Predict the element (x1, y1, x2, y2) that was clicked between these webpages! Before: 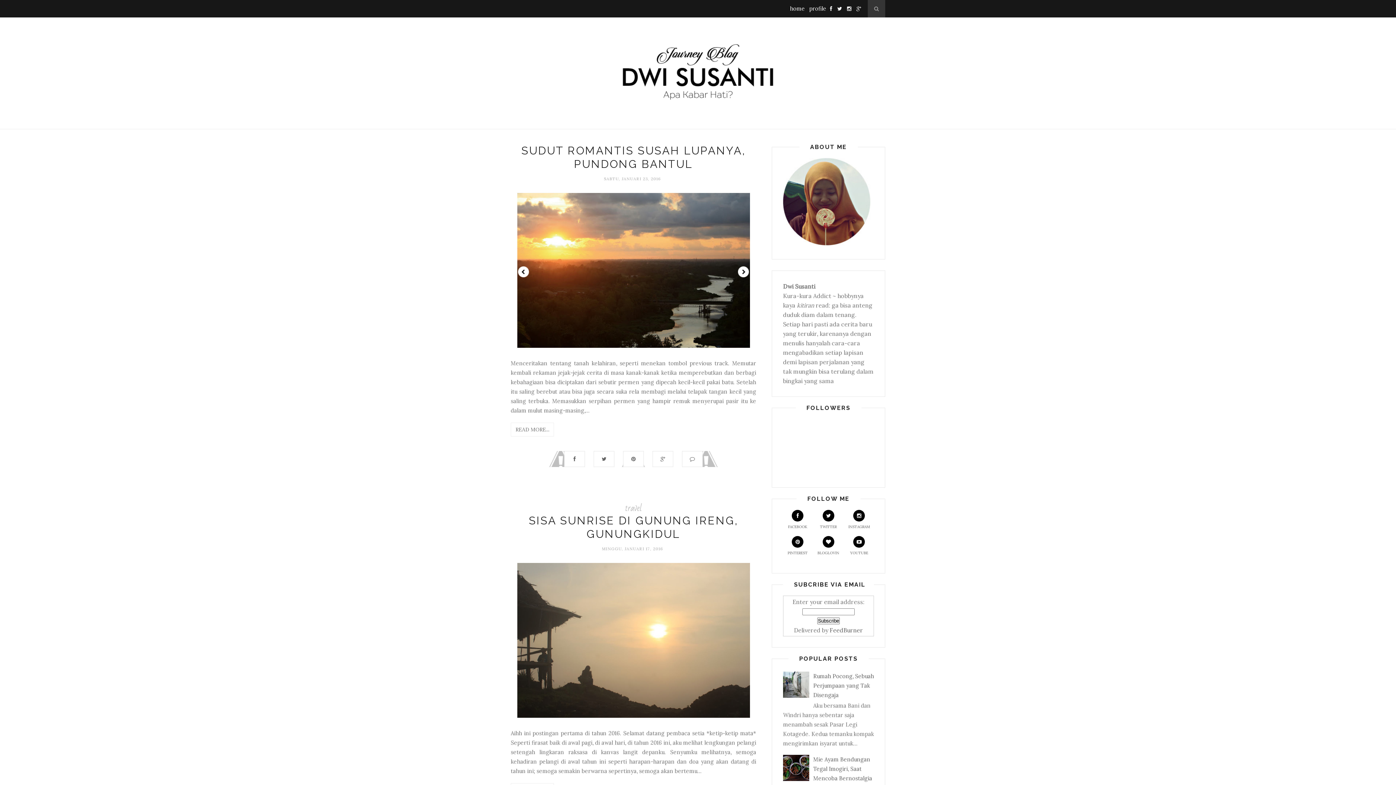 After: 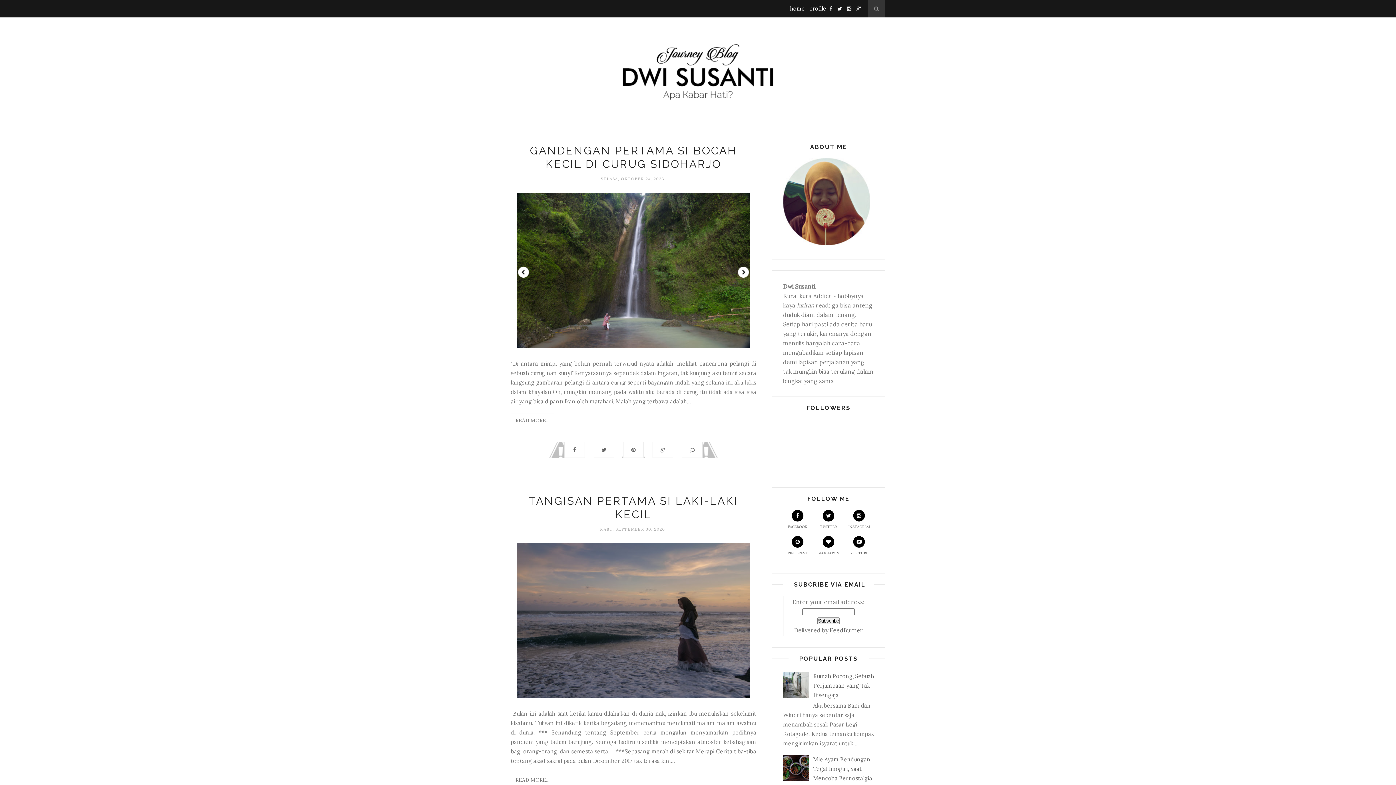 Action: bbox: (510, 32, 885, 114)